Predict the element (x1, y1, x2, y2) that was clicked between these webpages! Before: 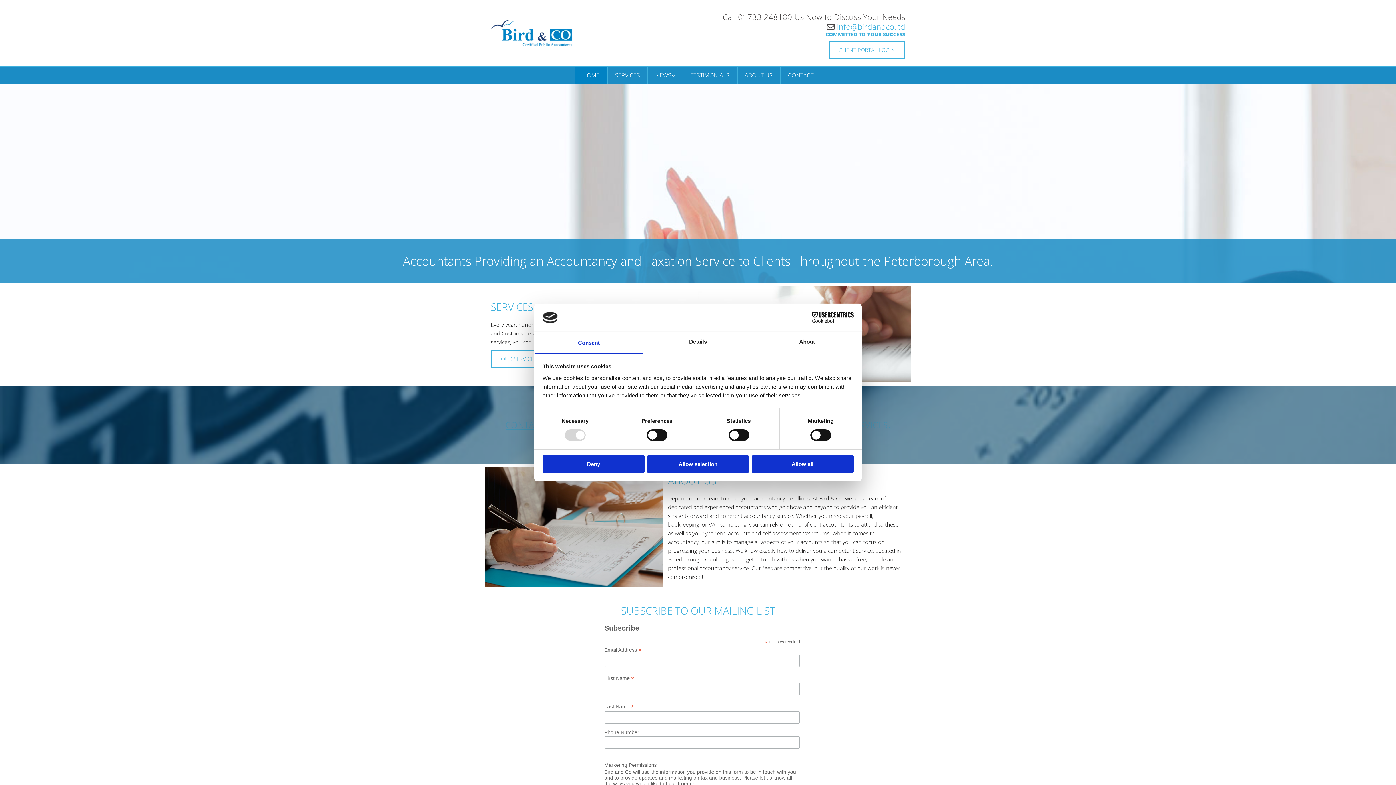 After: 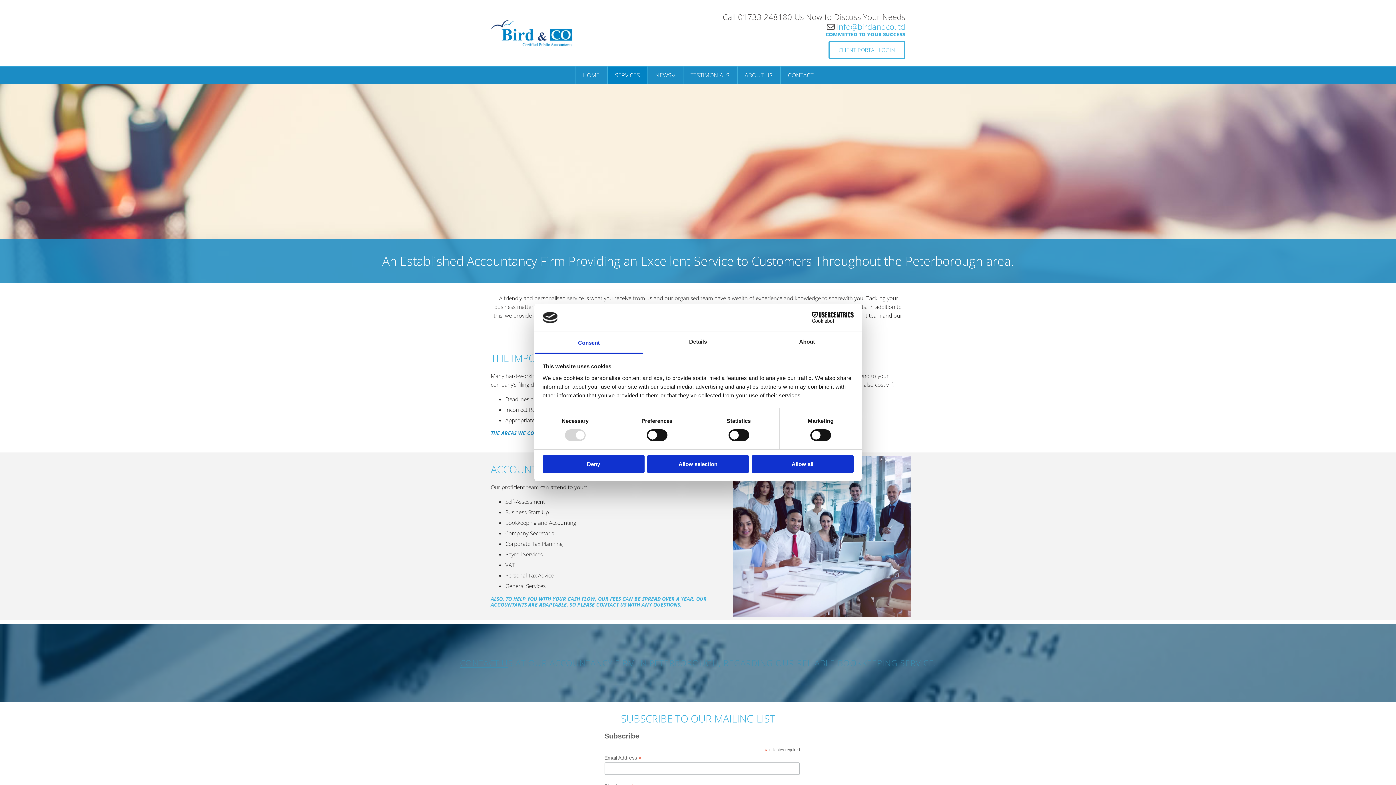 Action: bbox: (607, 66, 647, 84) label: SERVICES